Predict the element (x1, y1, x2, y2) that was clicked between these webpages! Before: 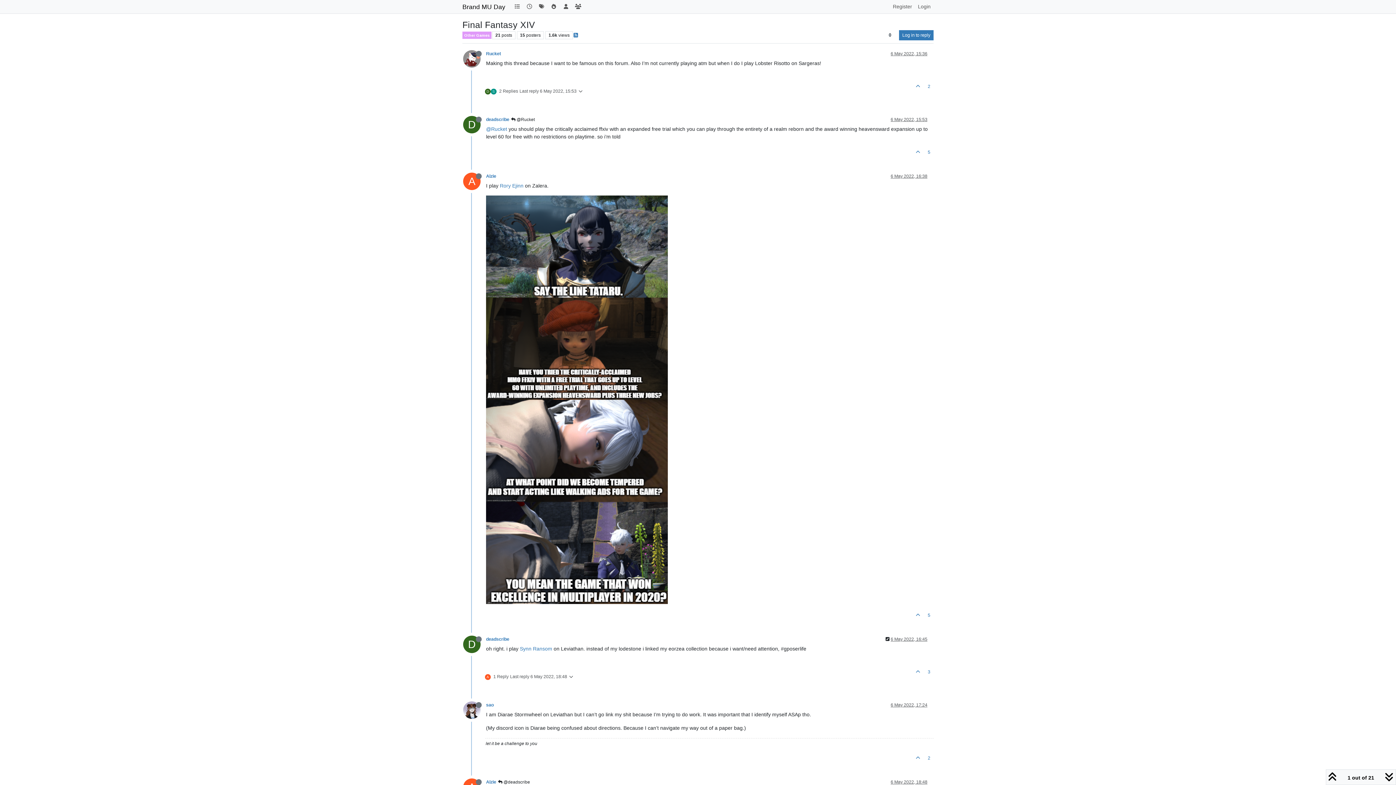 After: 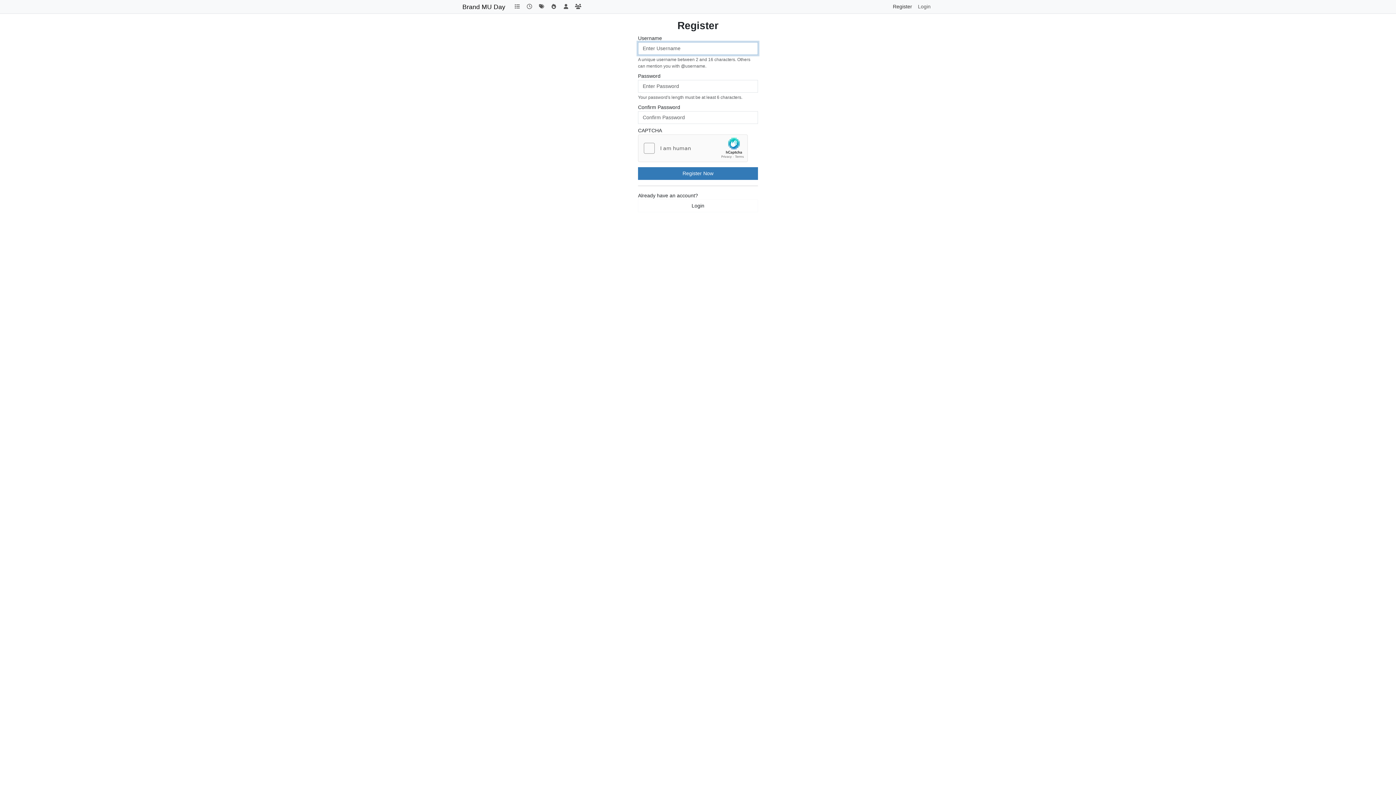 Action: bbox: (890, 0, 915, 13) label: Register